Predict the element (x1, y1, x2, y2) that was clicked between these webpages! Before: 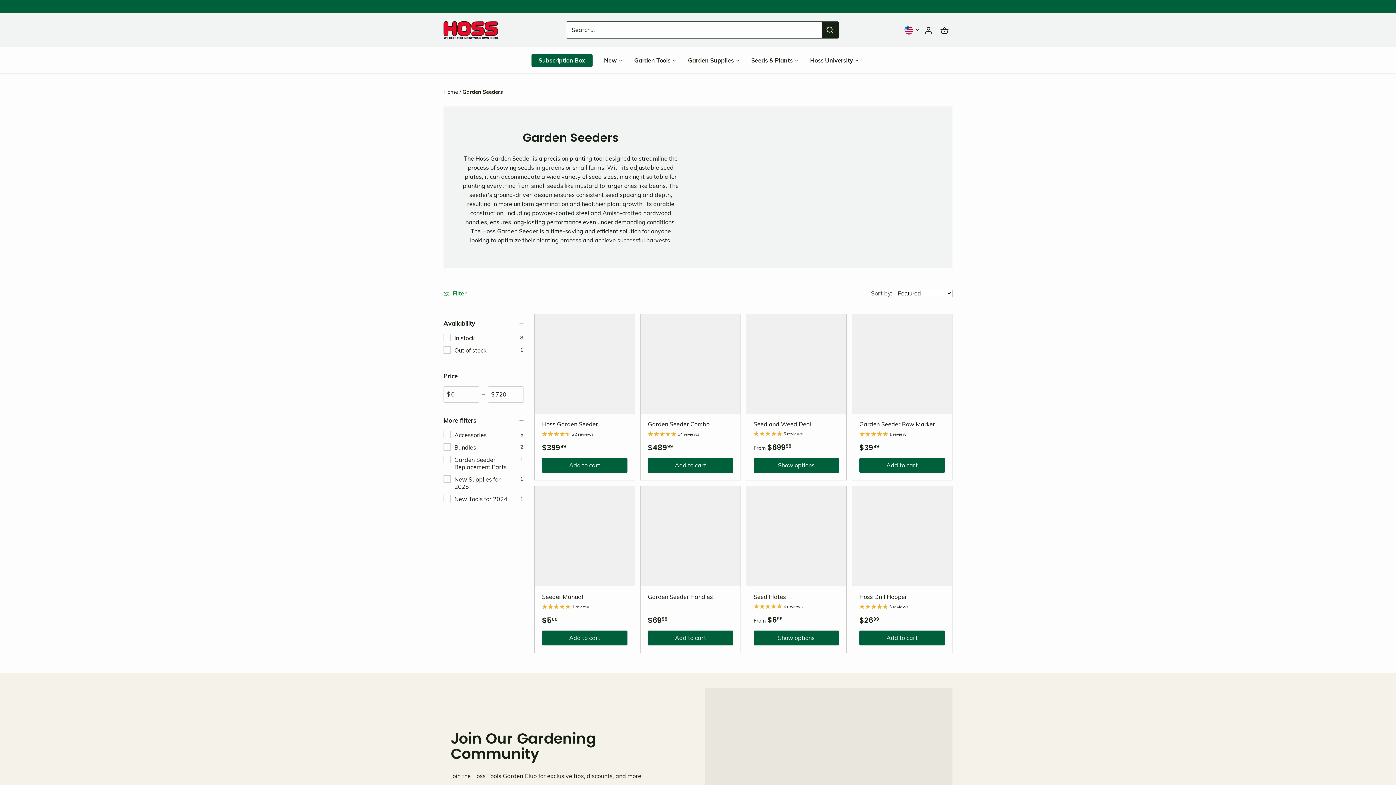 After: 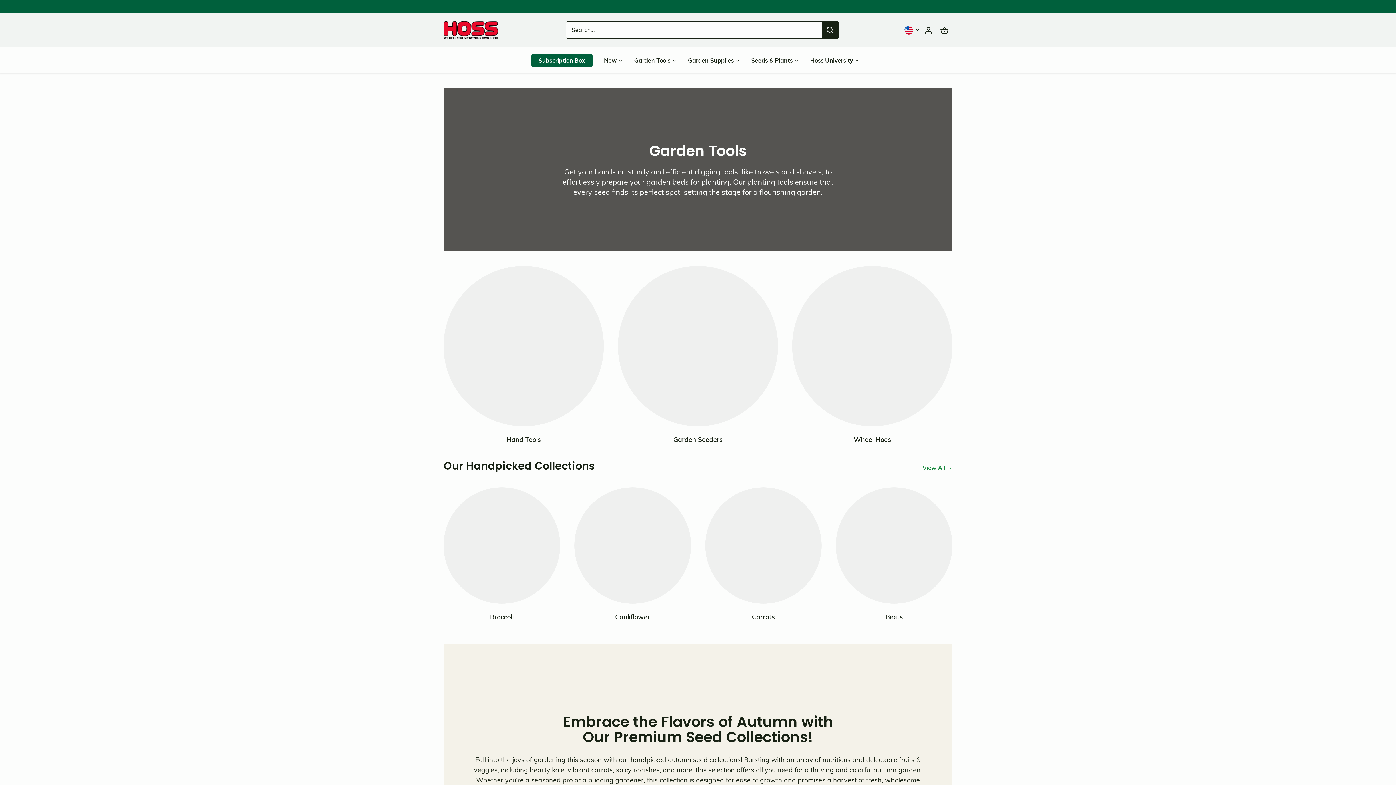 Action: label: Garden Tools bbox: (628, 50, 676, 69)